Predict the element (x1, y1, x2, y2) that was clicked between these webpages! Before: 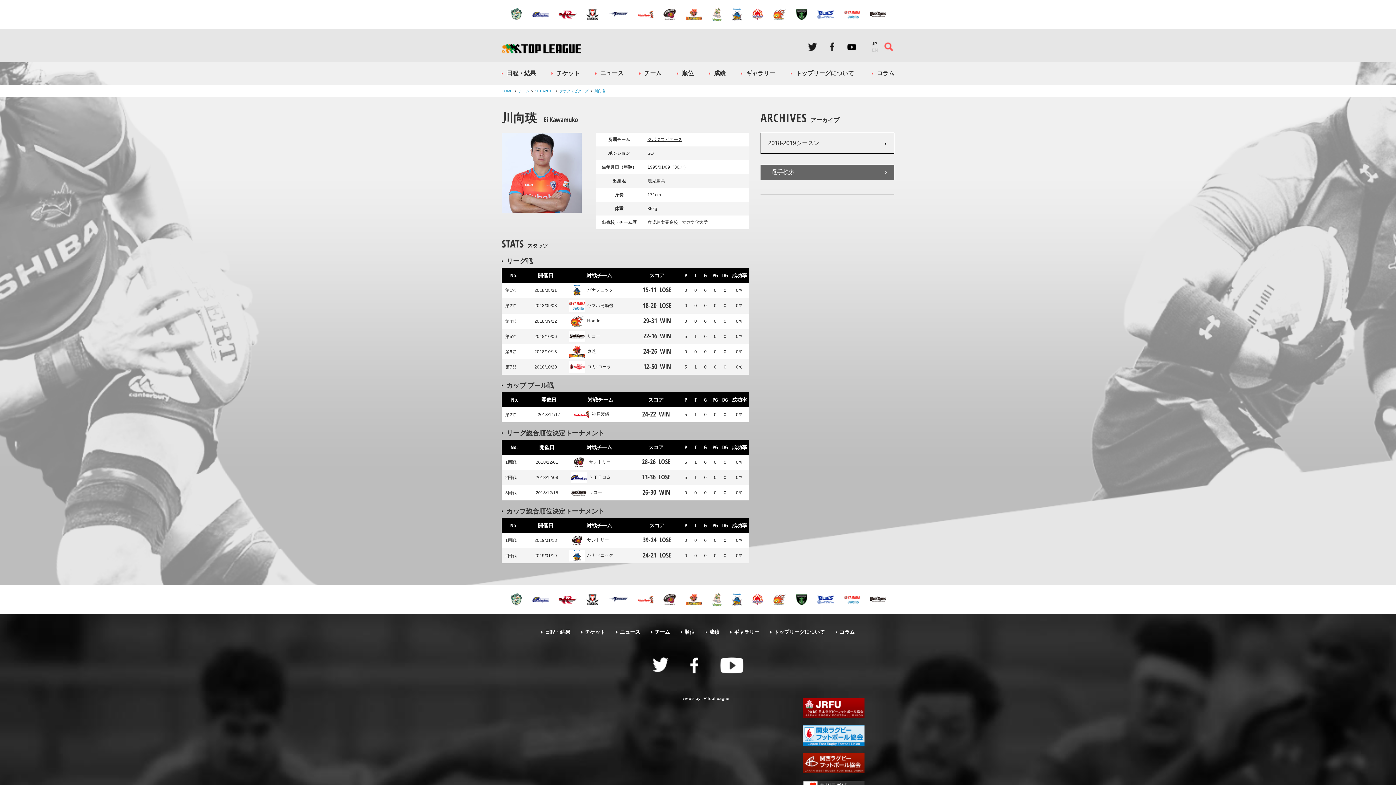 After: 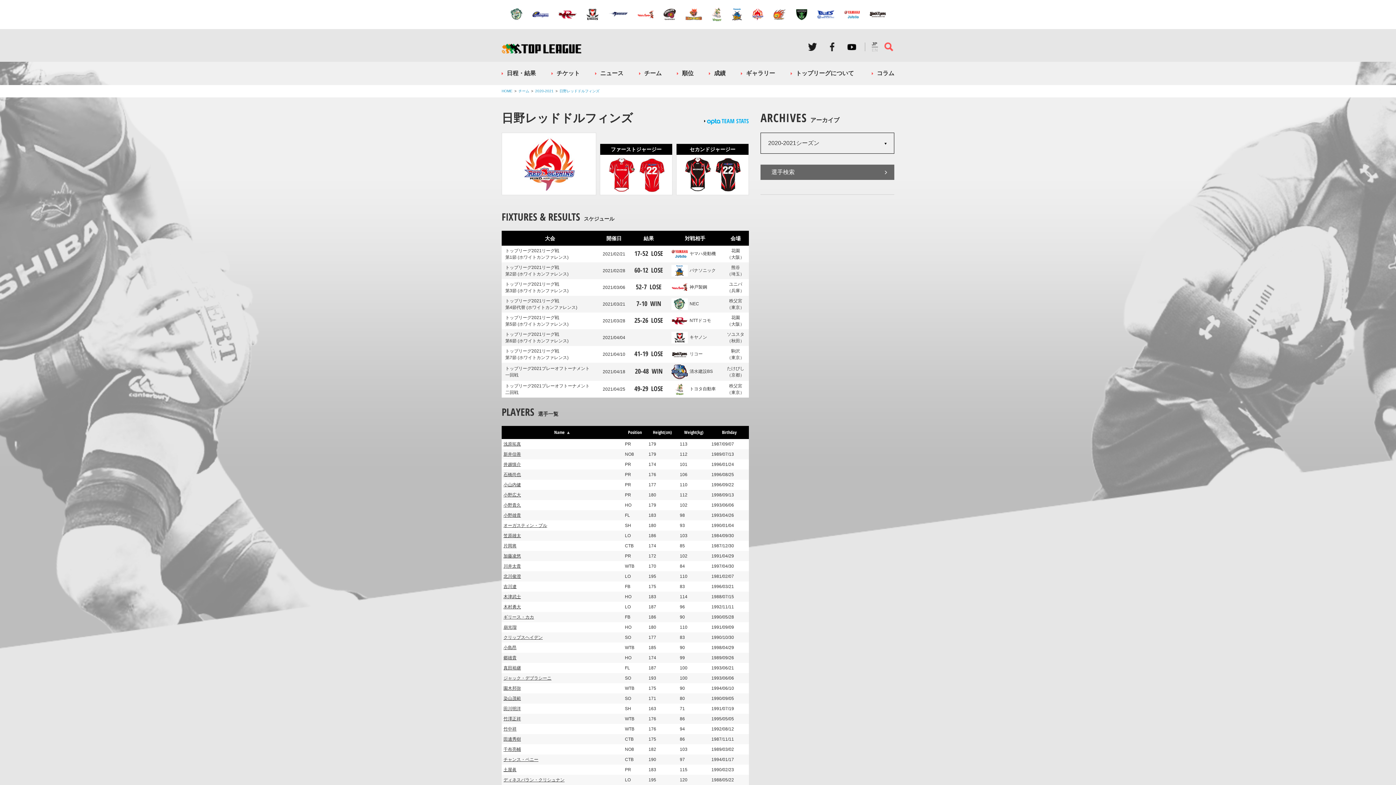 Action: bbox: (751, 593, 763, 606)